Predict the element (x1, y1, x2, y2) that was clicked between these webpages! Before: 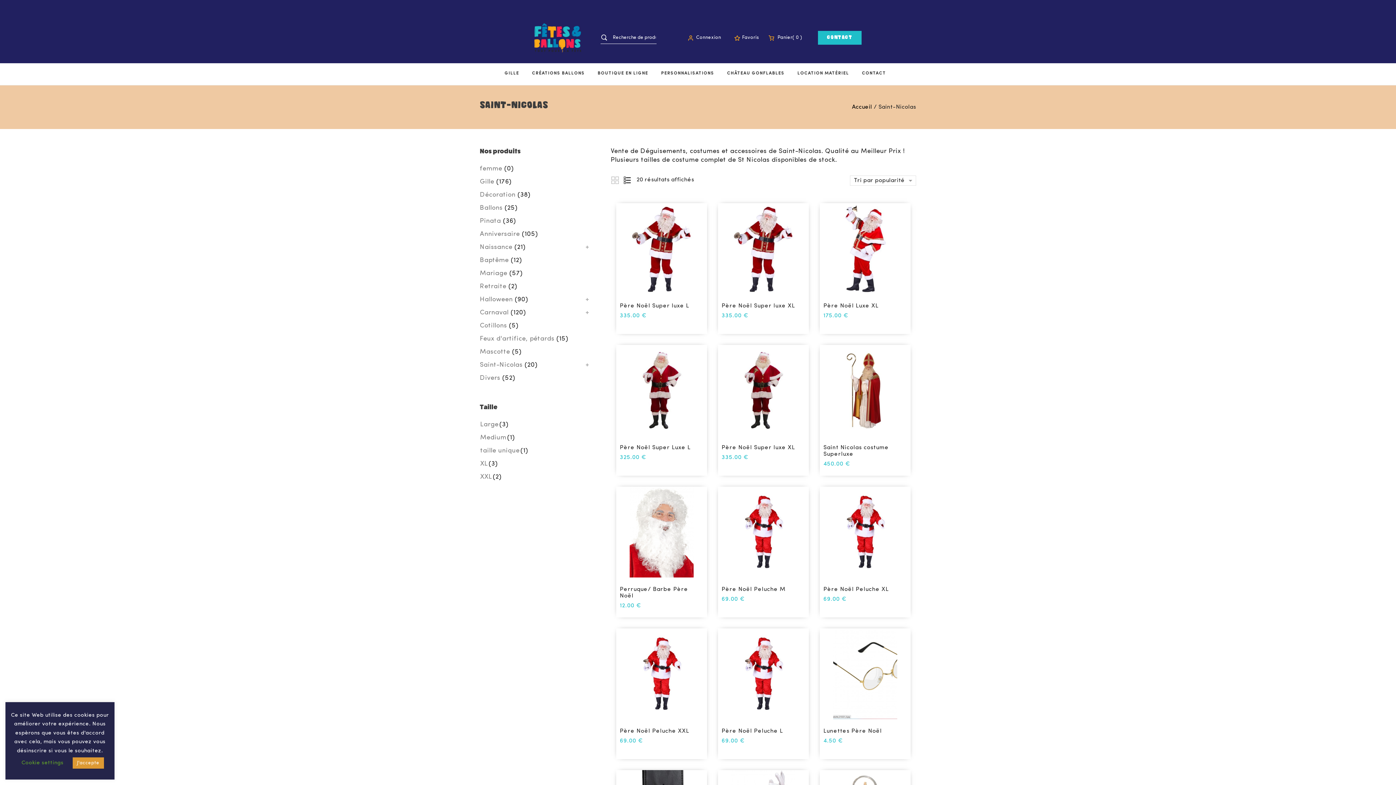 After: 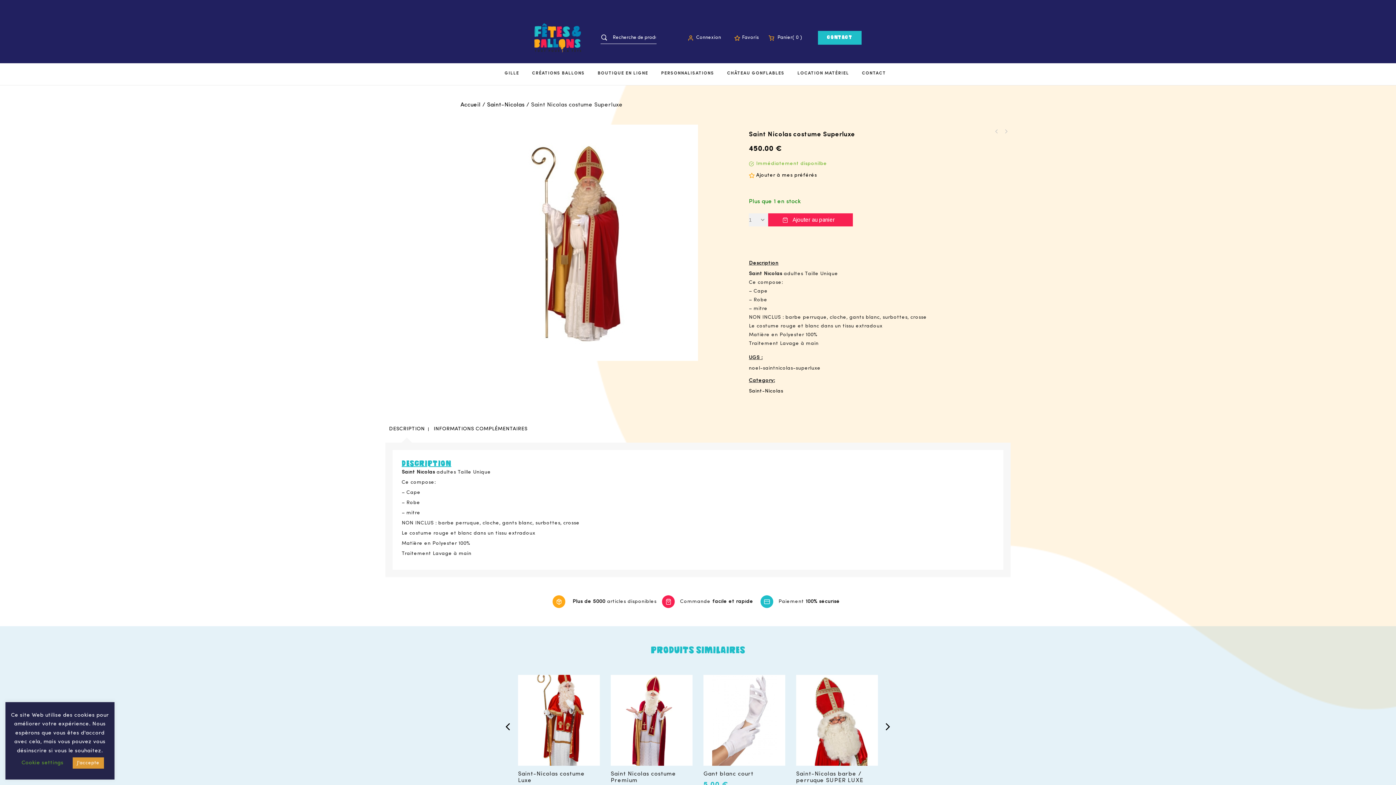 Action: bbox: (819, 345, 910, 436)